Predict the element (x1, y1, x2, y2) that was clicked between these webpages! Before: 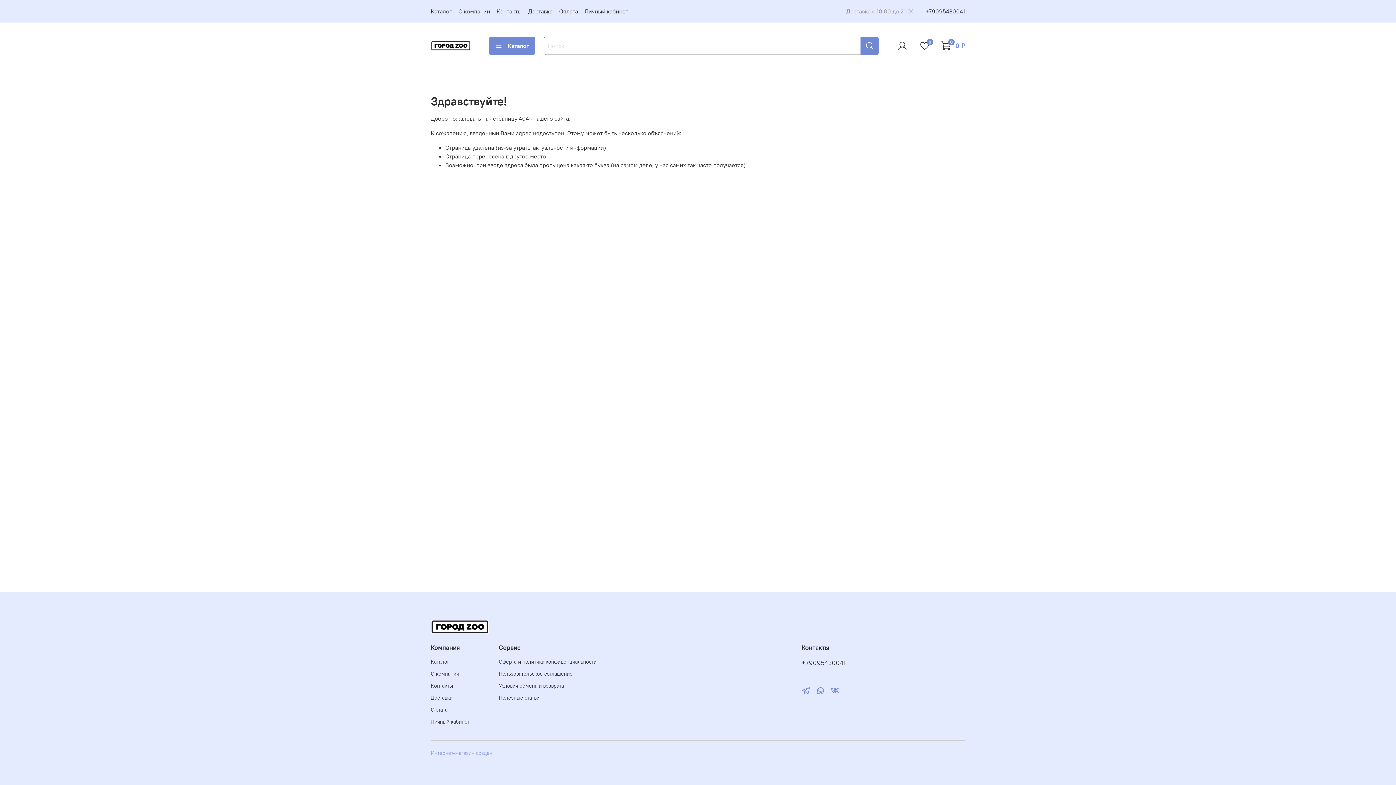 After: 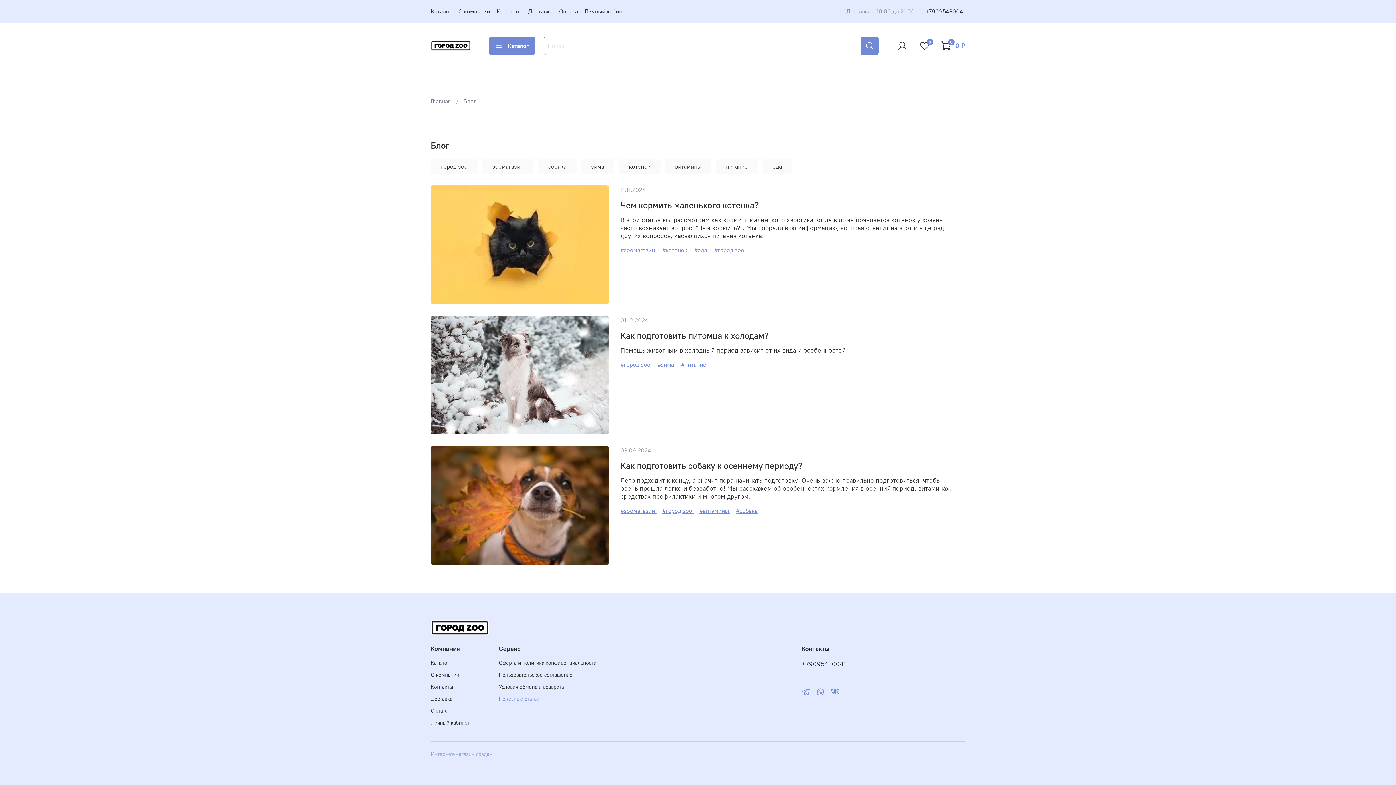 Action: bbox: (498, 694, 596, 702) label: Полезные статьи